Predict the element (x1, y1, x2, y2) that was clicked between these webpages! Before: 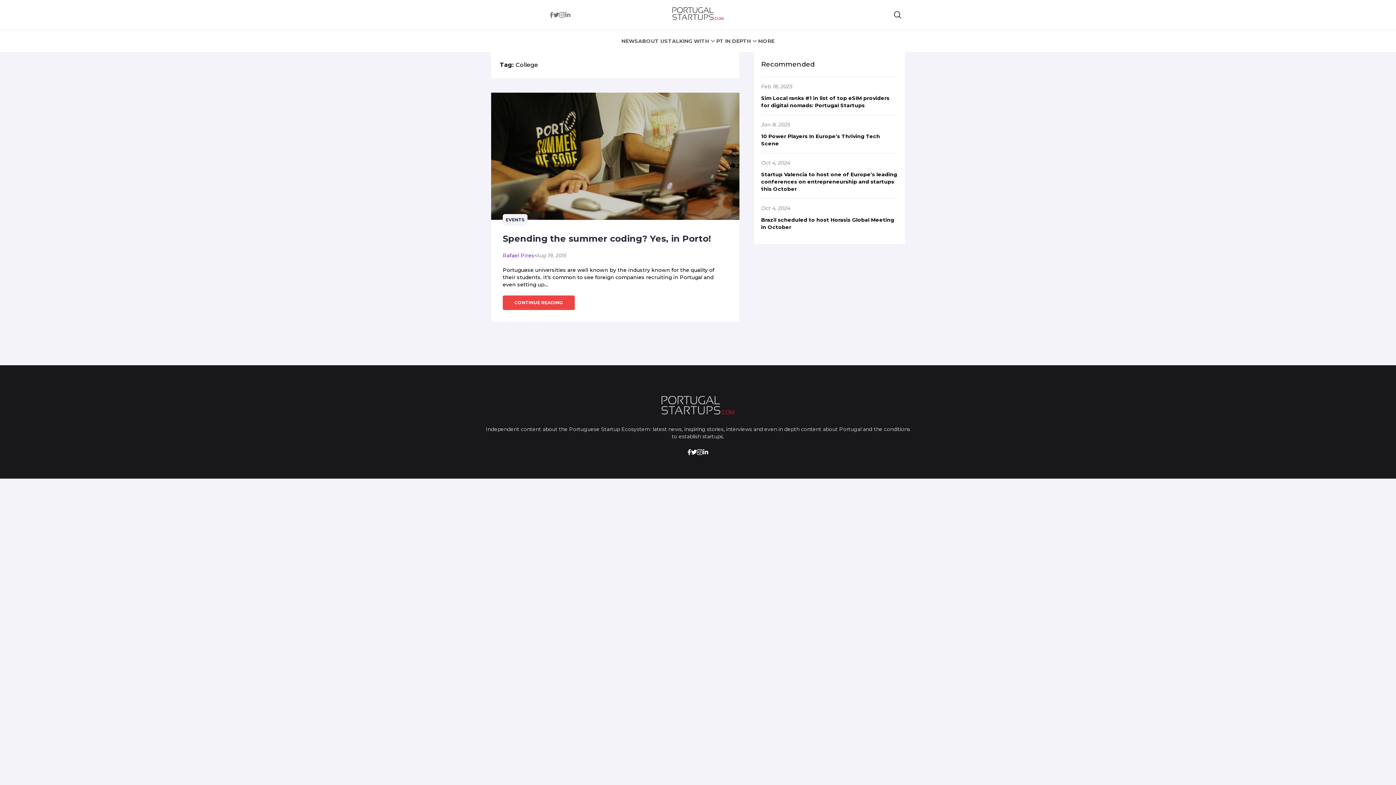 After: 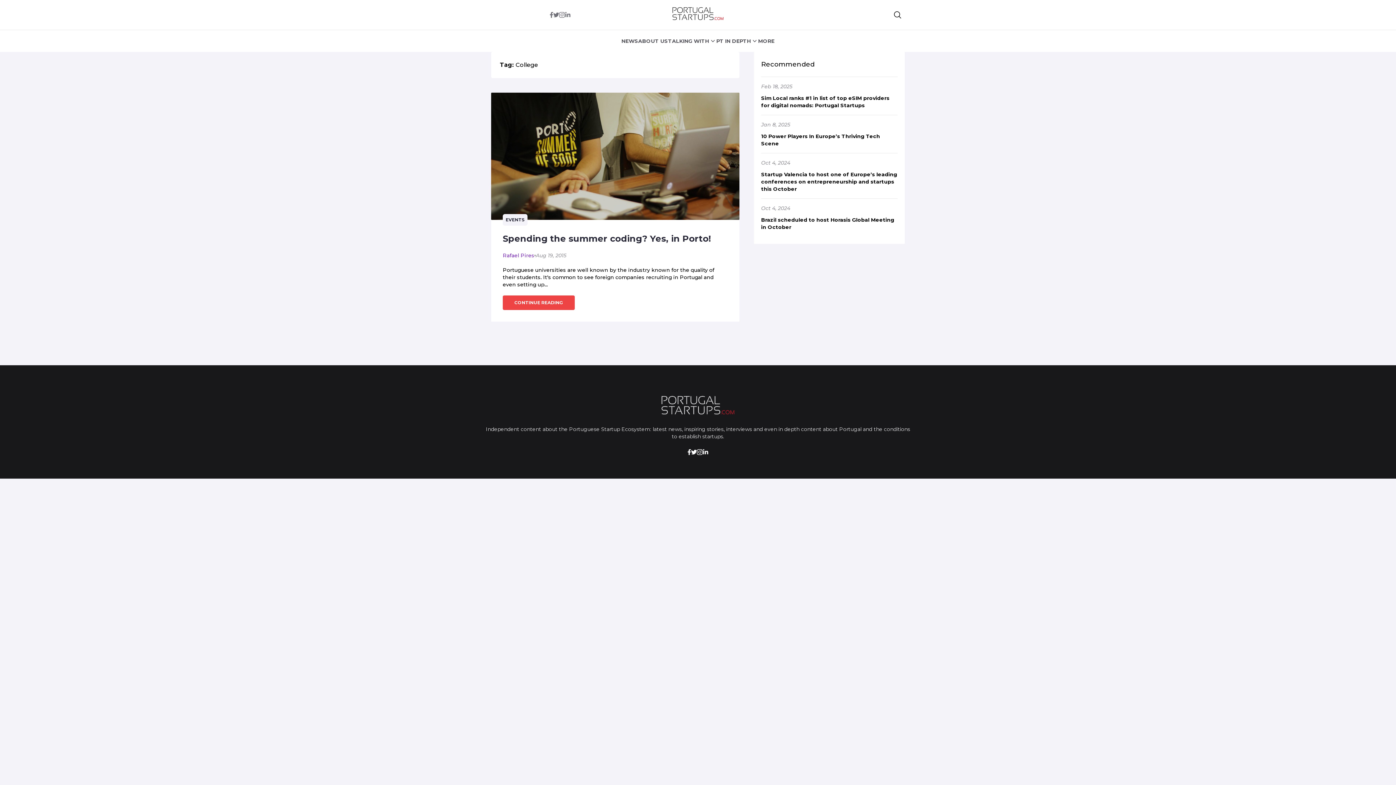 Action: bbox: (702, 449, 708, 455)